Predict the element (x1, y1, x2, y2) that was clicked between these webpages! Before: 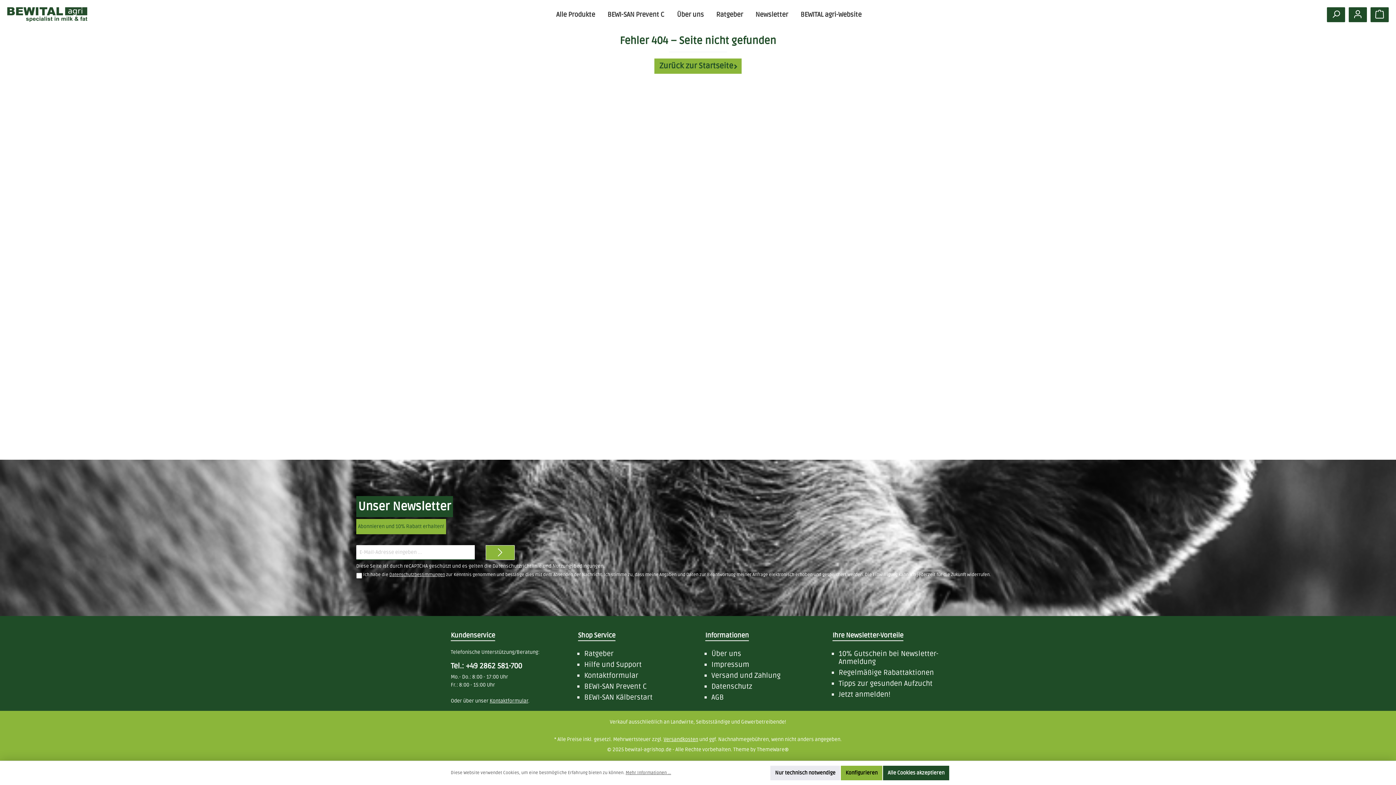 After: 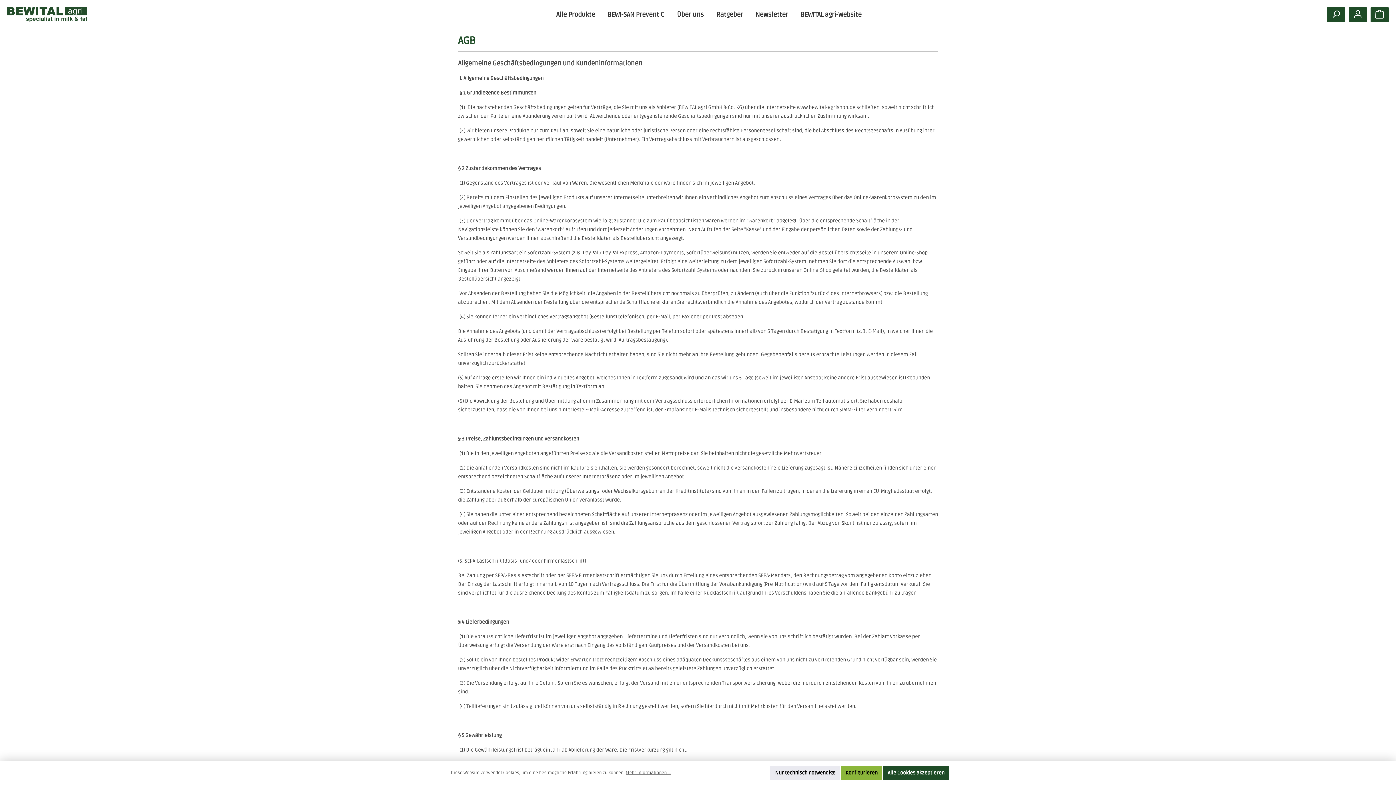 Action: bbox: (711, 693, 724, 702) label: AGB